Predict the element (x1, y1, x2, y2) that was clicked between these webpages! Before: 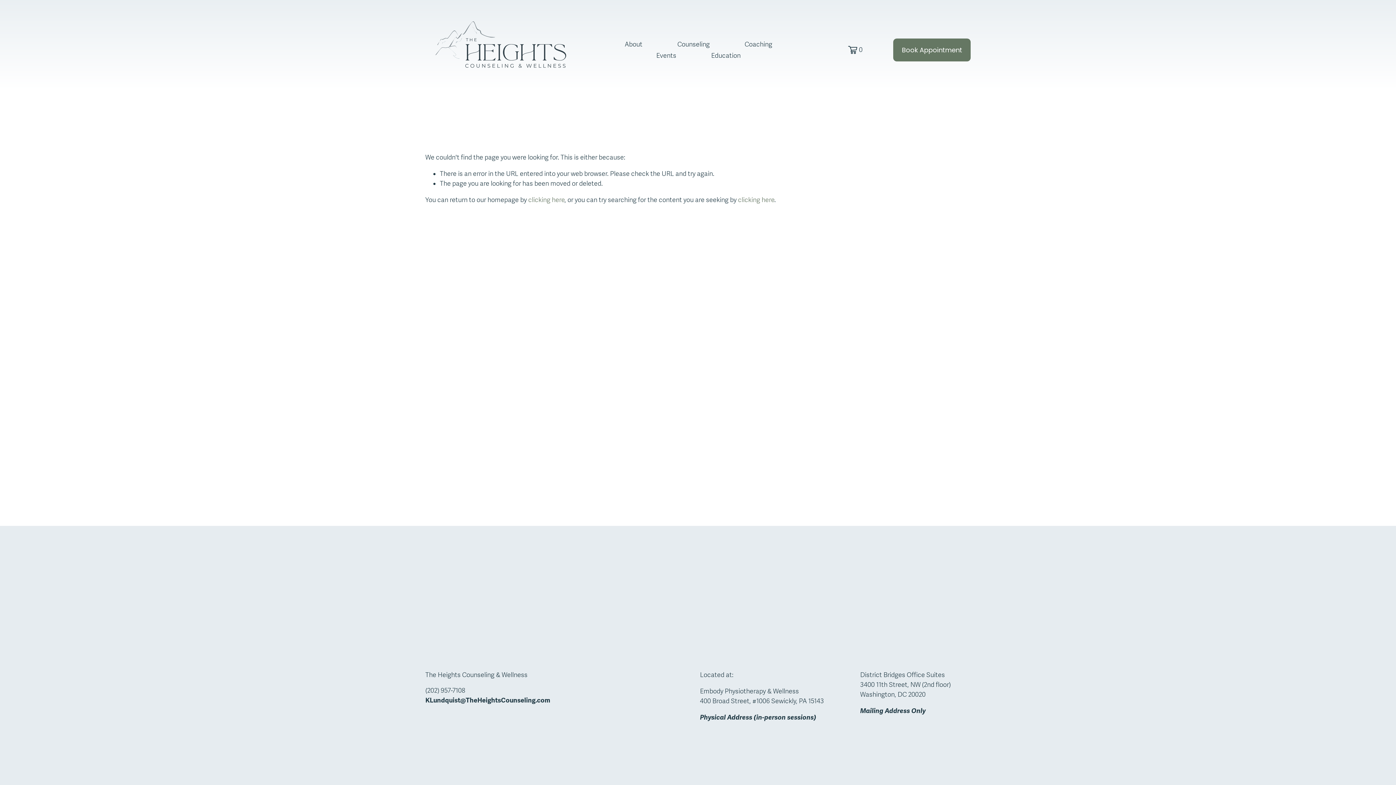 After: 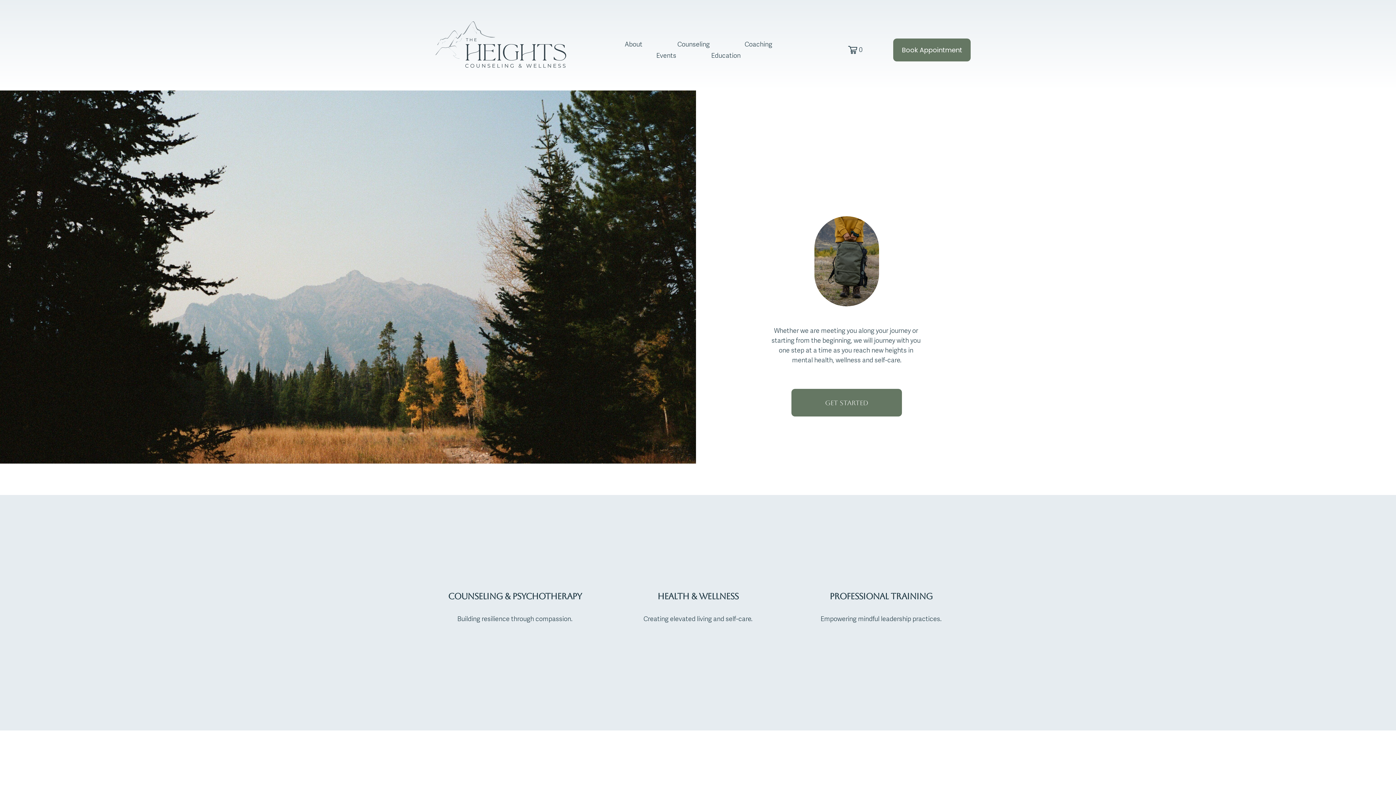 Action: bbox: (425, 11, 581, 89)